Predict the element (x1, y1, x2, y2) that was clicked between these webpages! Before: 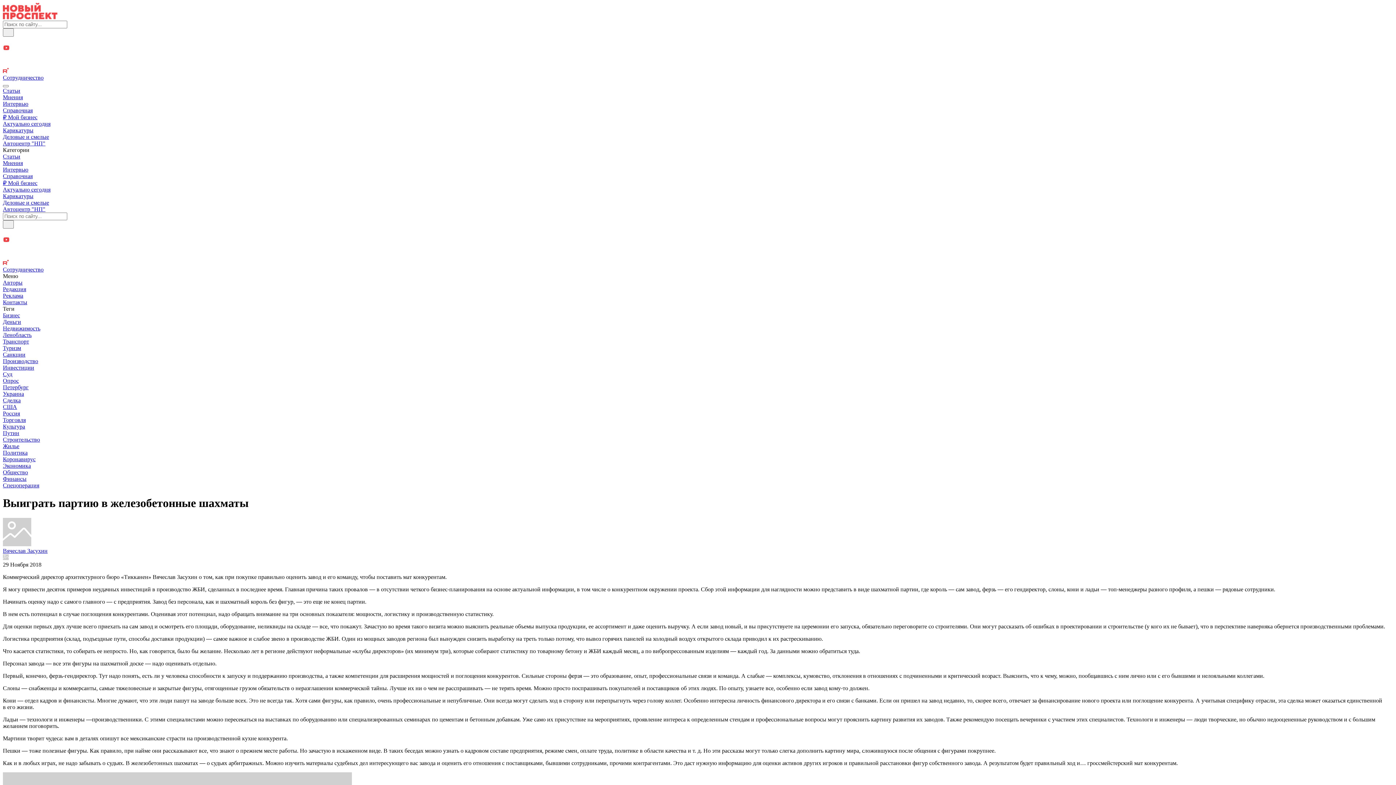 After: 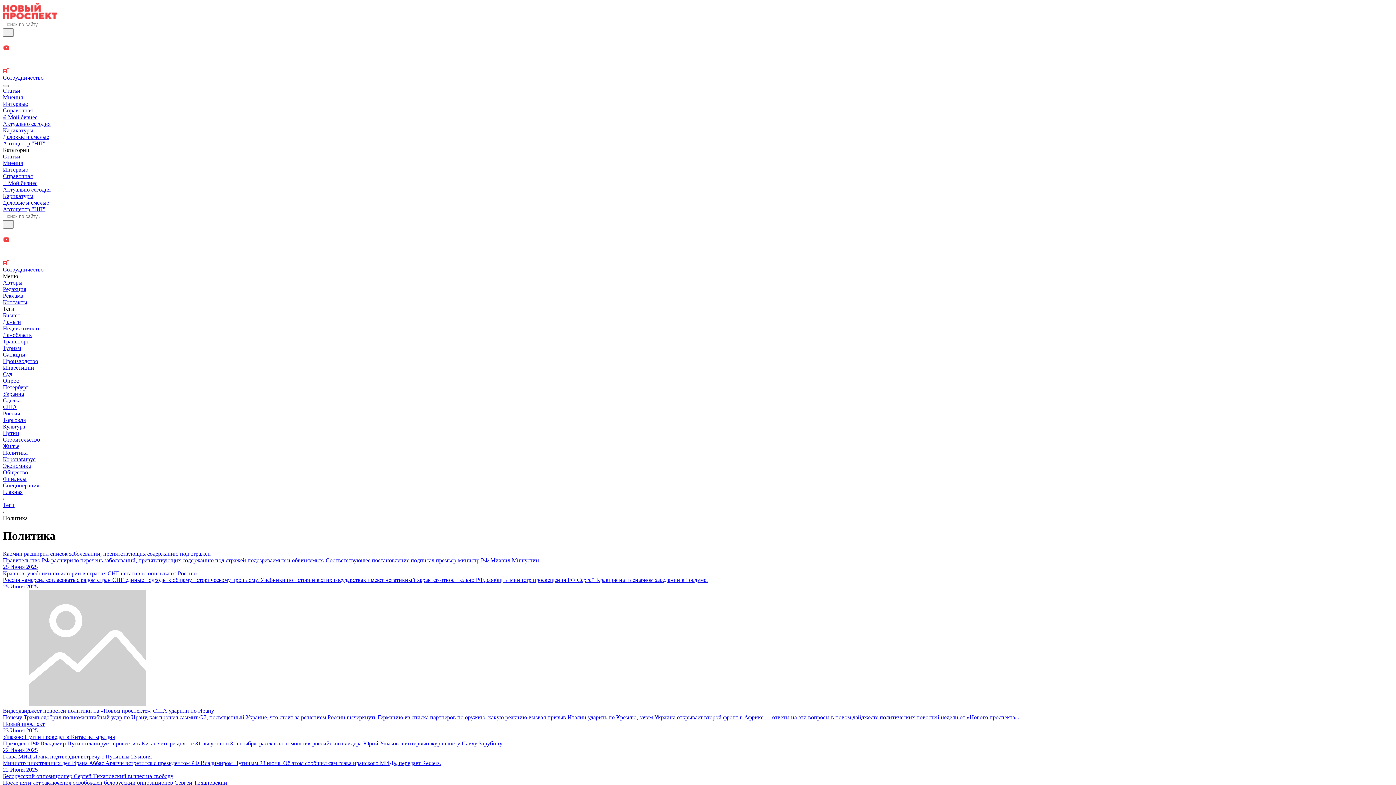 Action: label: Политика bbox: (2, 449, 27, 456)